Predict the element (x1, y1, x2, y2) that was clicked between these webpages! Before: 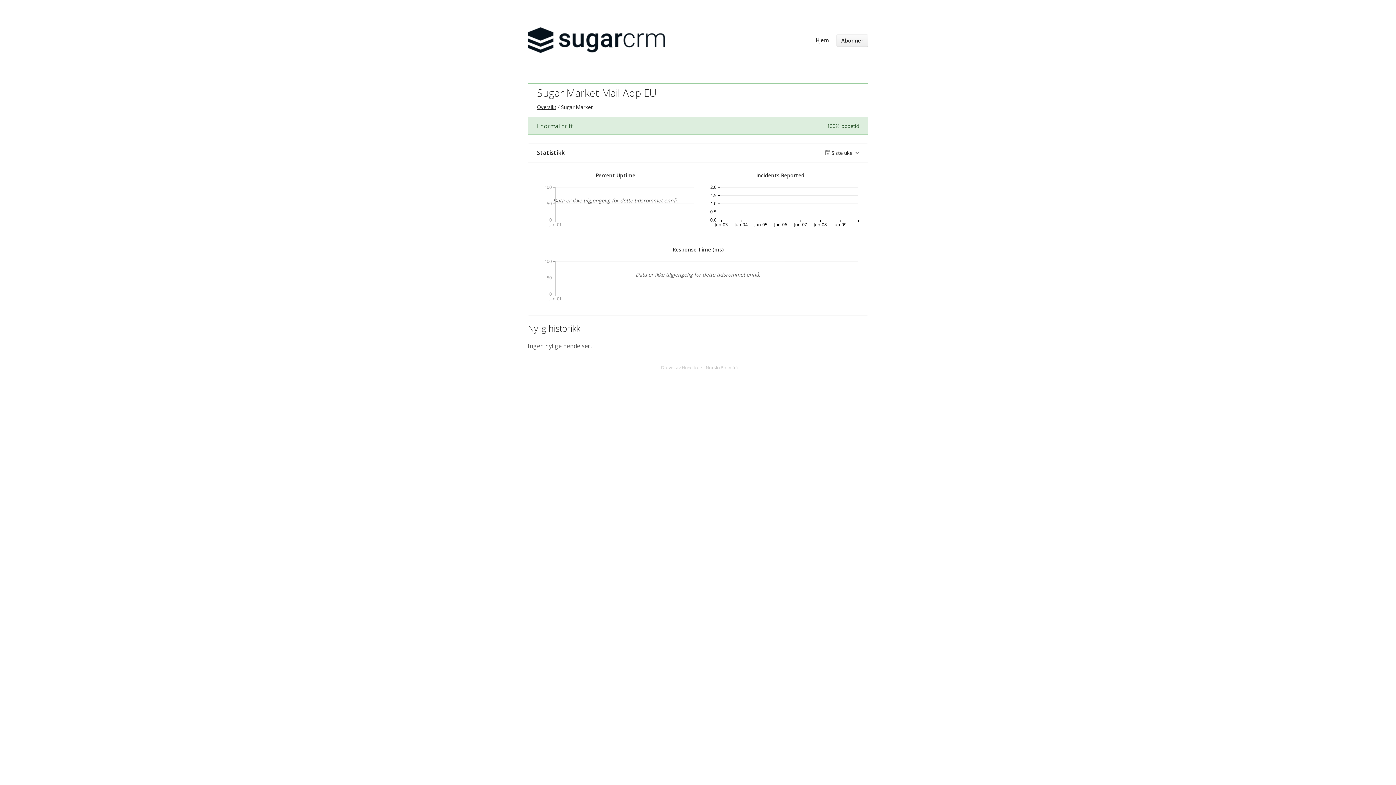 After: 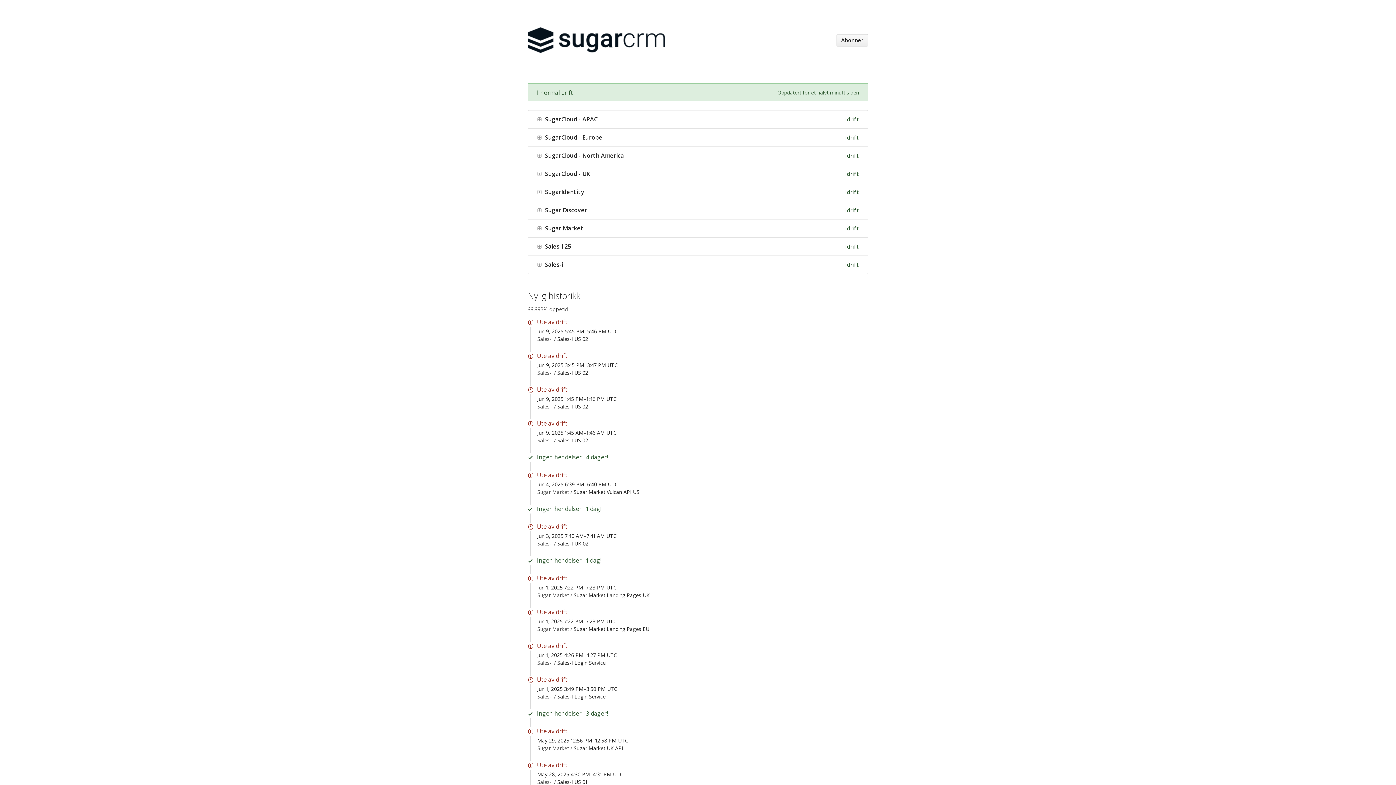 Action: bbox: (813, 36, 831, 43) label: Hjem